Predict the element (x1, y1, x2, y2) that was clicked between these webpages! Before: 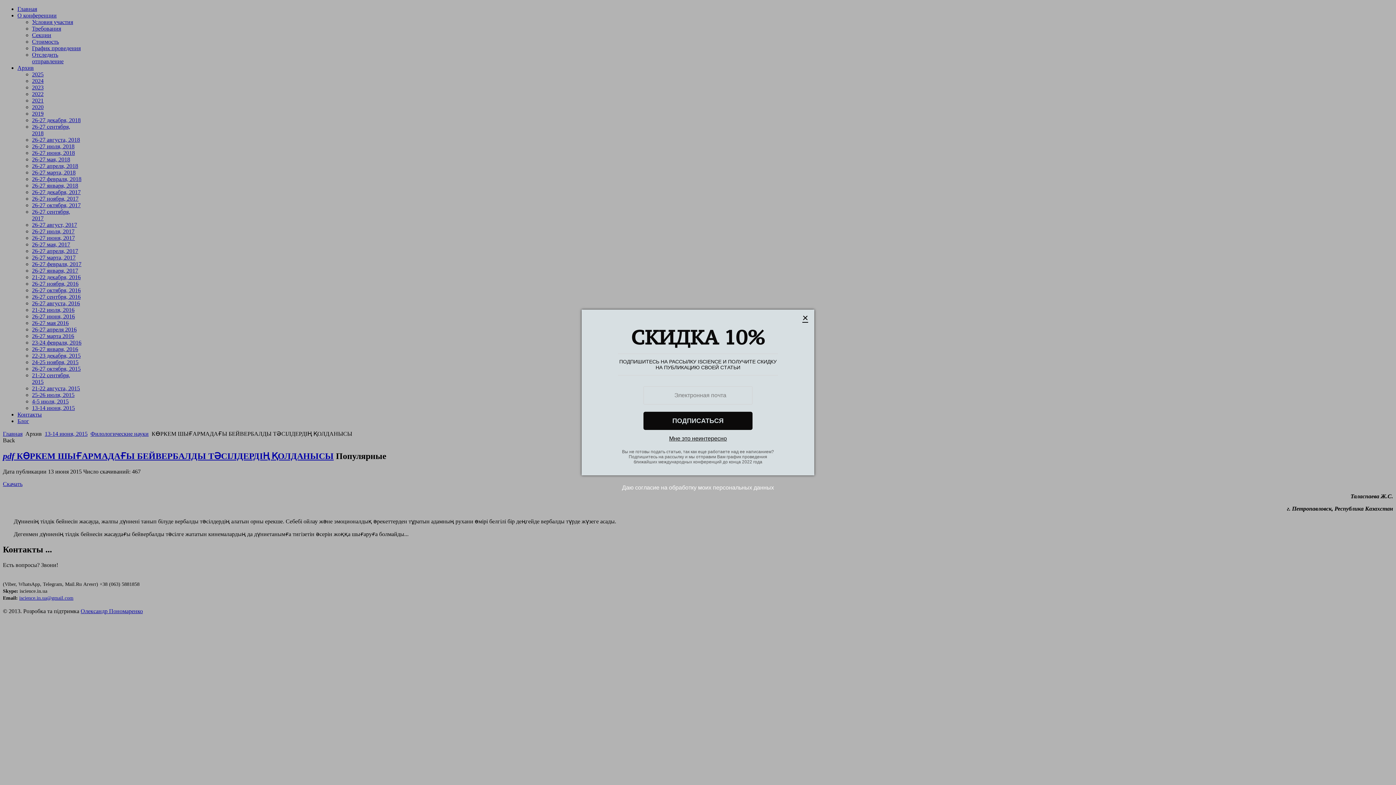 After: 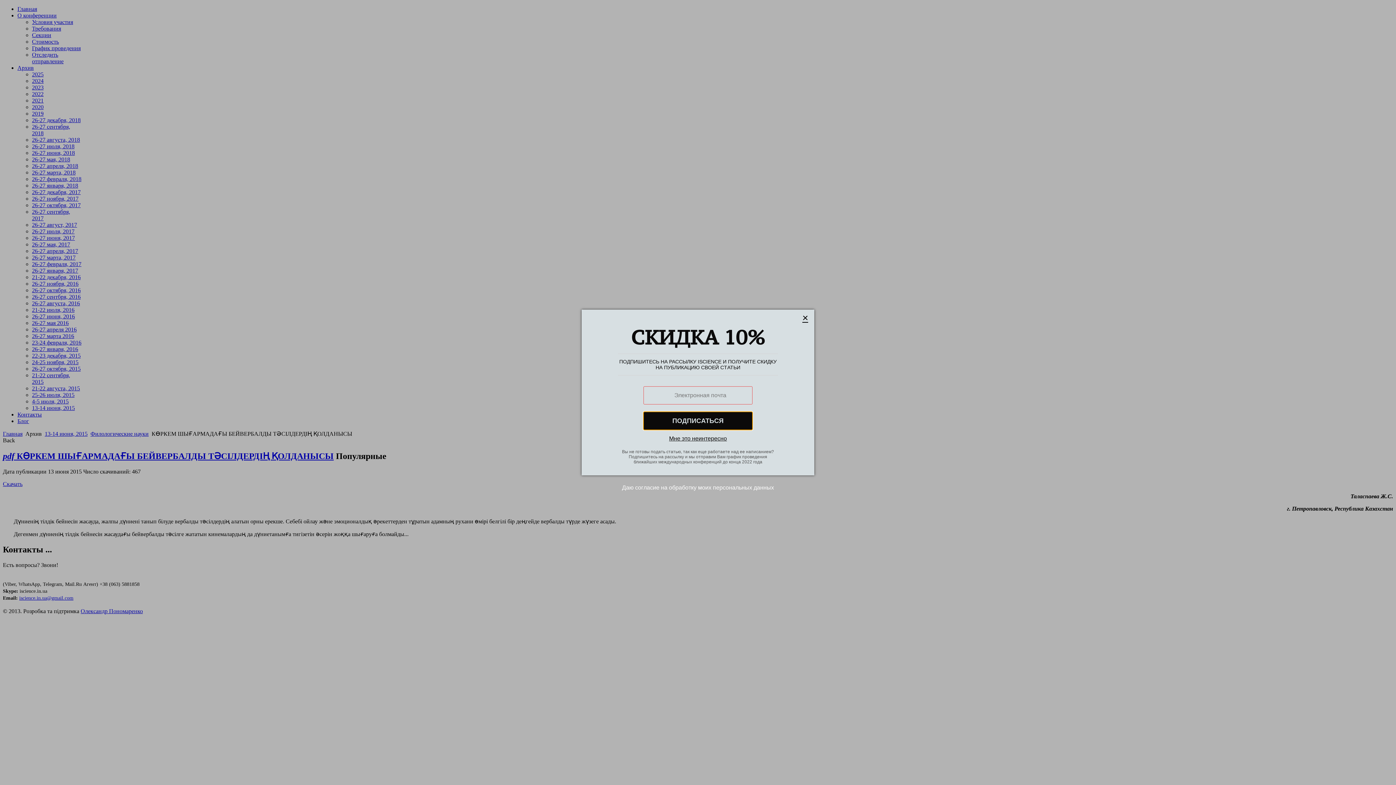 Action: label: ПОДПИСАТЬСЯ bbox: (643, 412, 752, 430)